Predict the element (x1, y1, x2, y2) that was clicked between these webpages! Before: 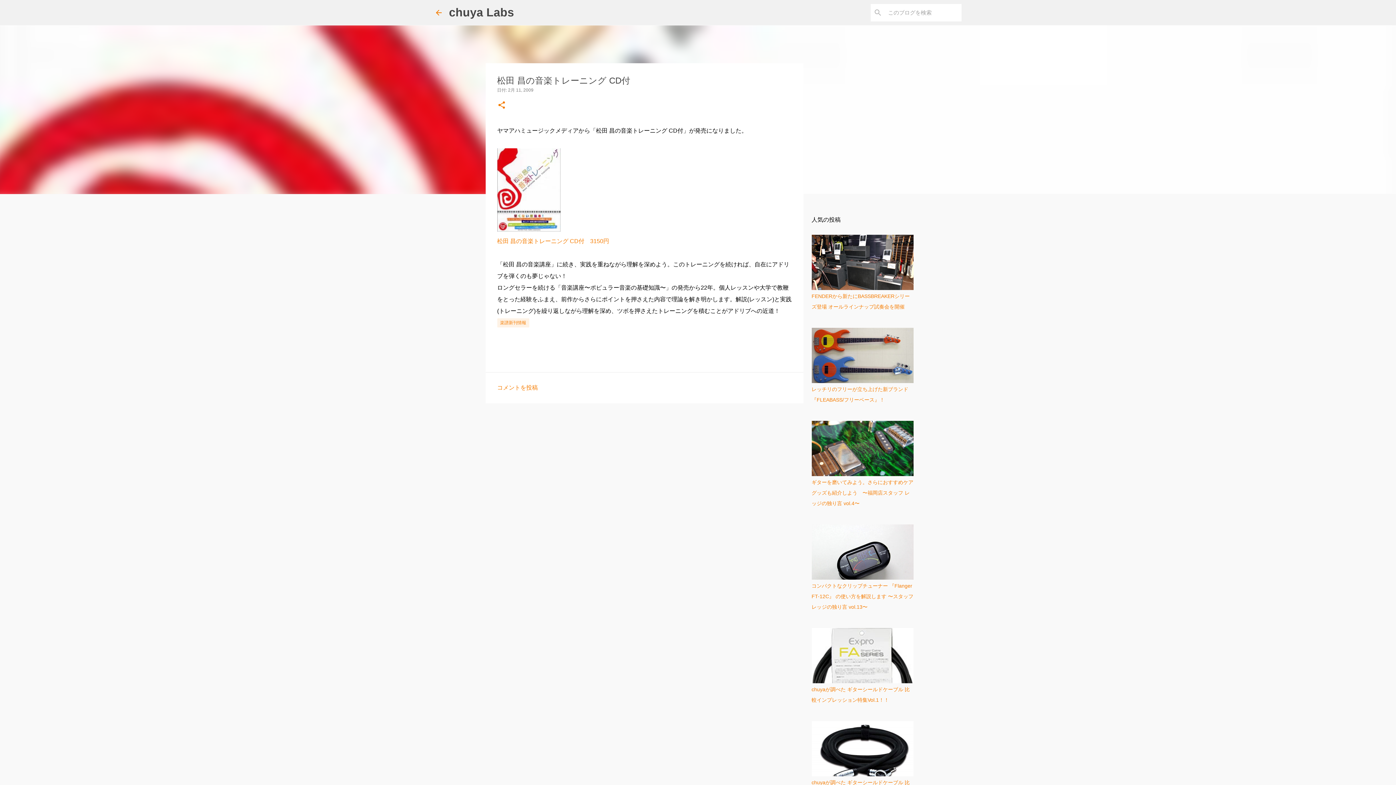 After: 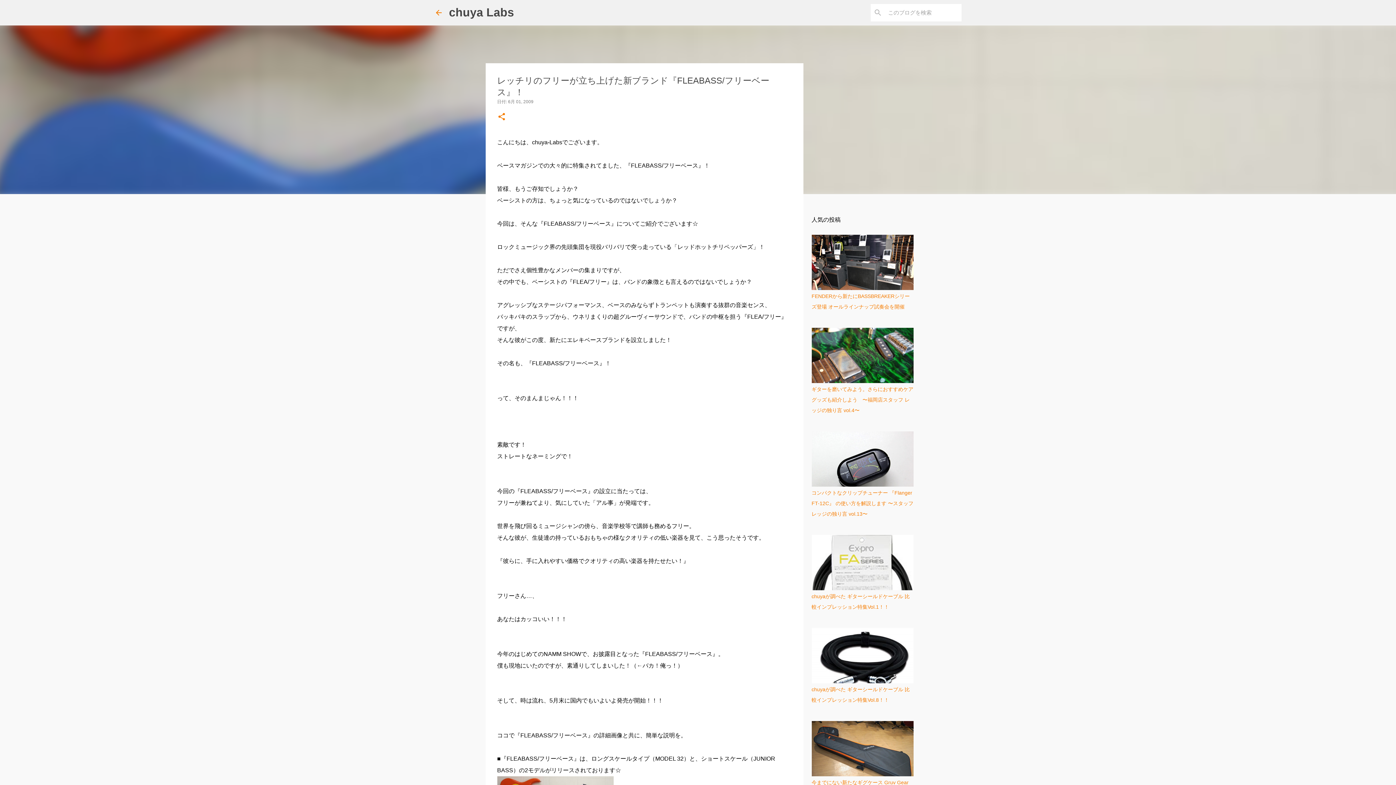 Action: bbox: (811, 379, 913, 385)